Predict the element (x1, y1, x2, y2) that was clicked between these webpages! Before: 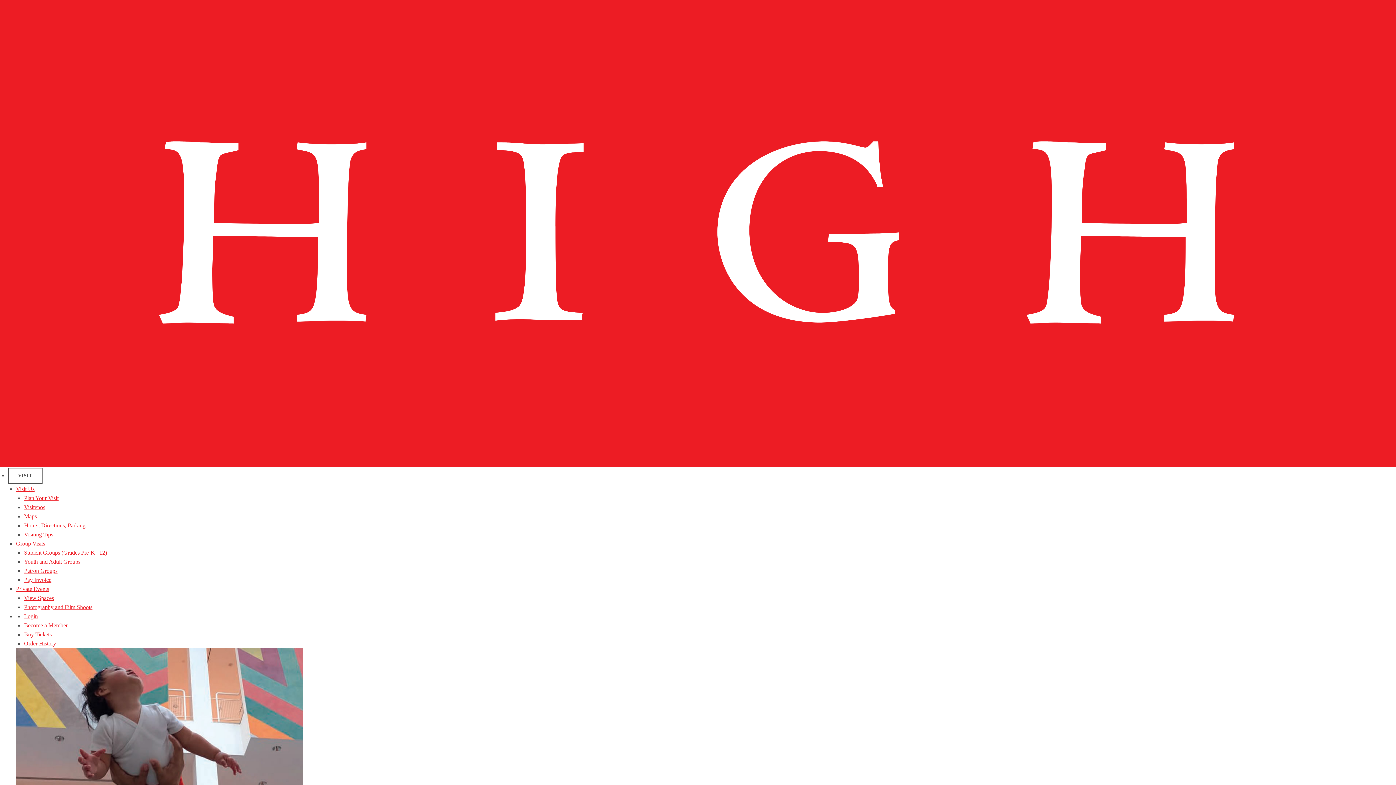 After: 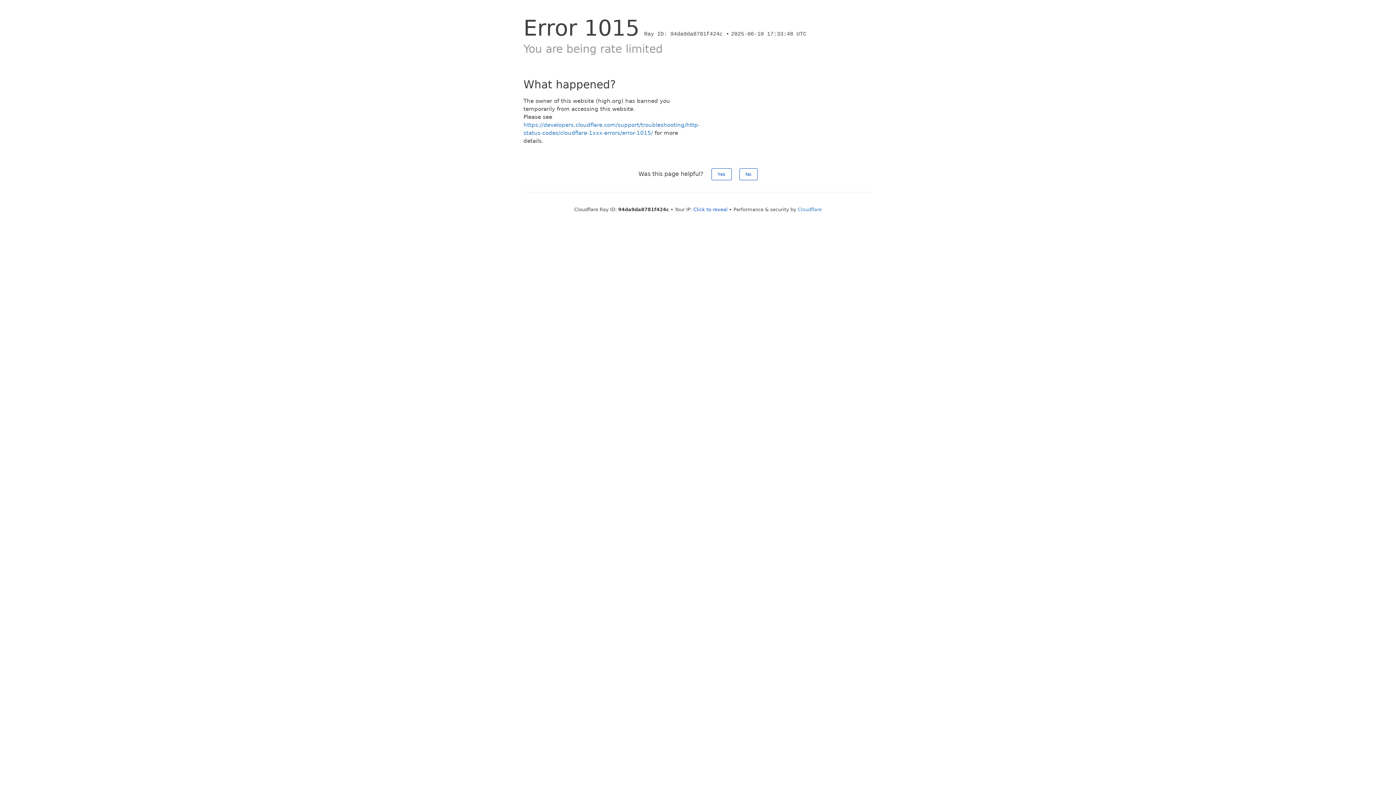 Action: bbox: (24, 604, 92, 610) label: Photography and Film Shoots